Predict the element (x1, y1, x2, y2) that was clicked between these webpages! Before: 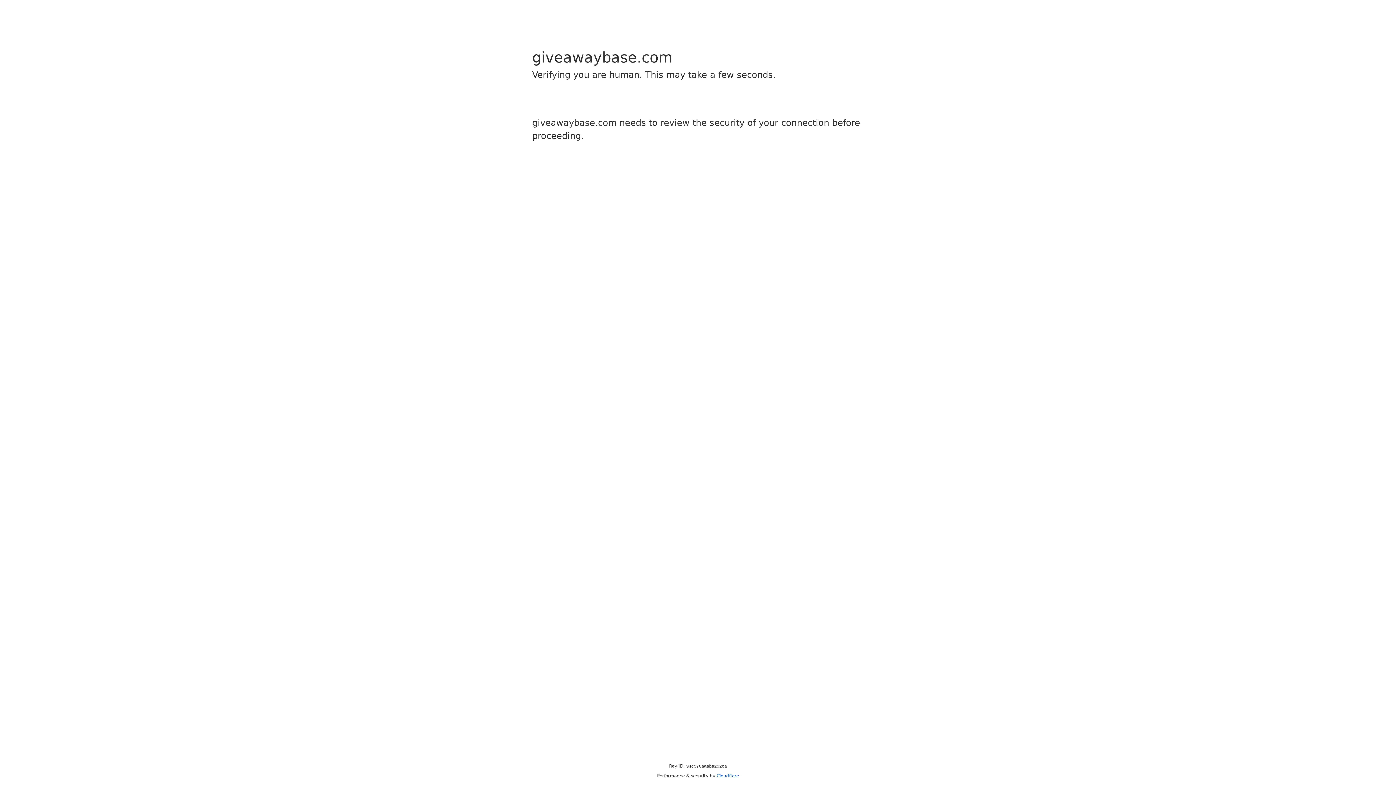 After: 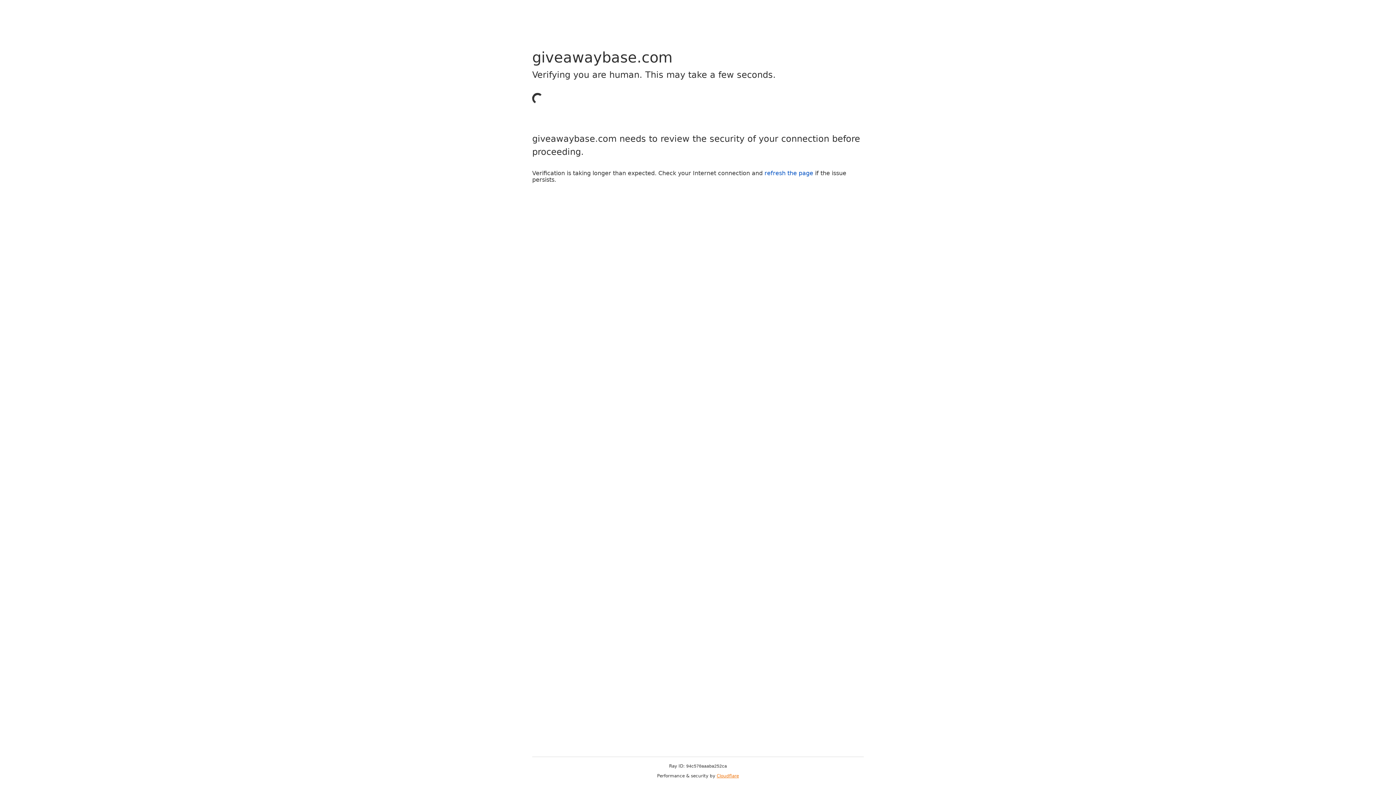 Action: bbox: (716, 773, 739, 778) label: Cloudflare